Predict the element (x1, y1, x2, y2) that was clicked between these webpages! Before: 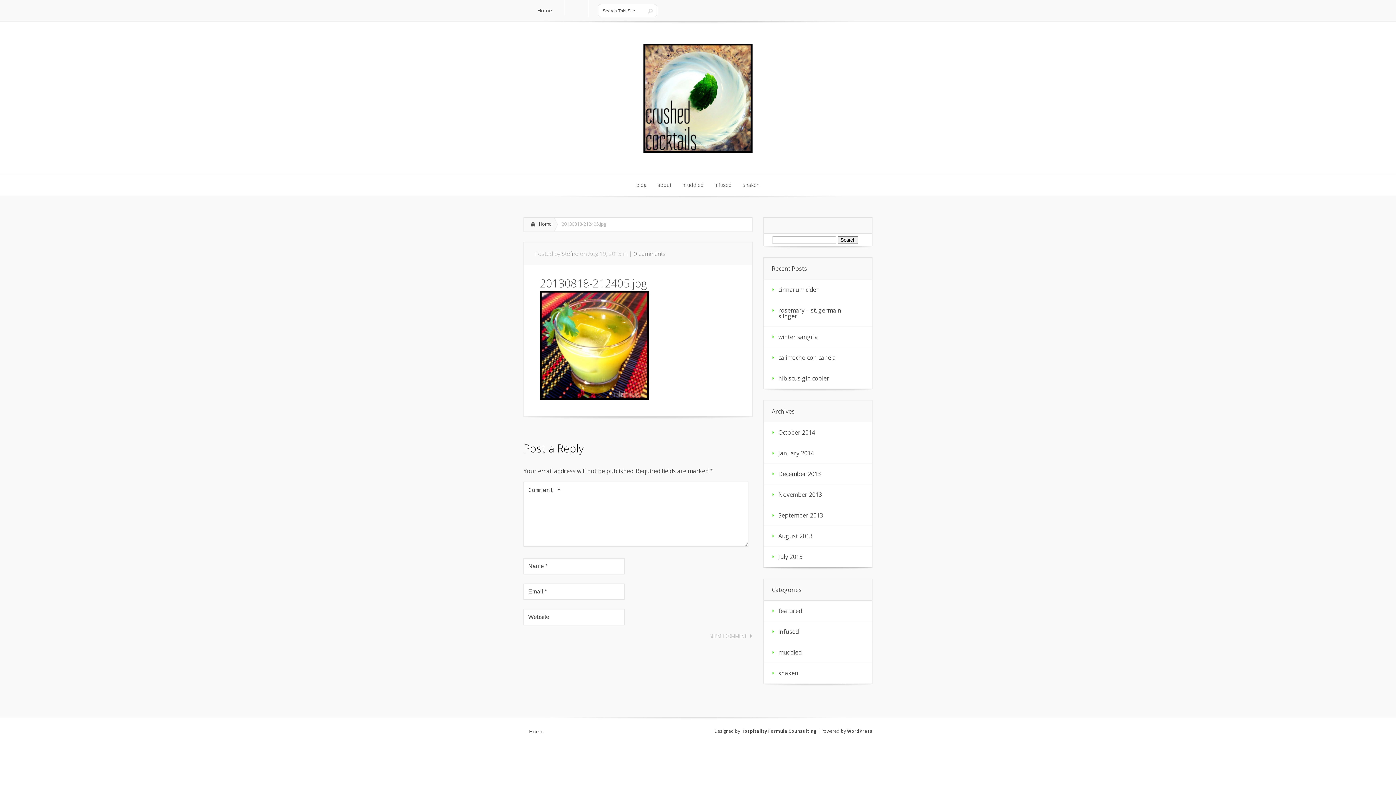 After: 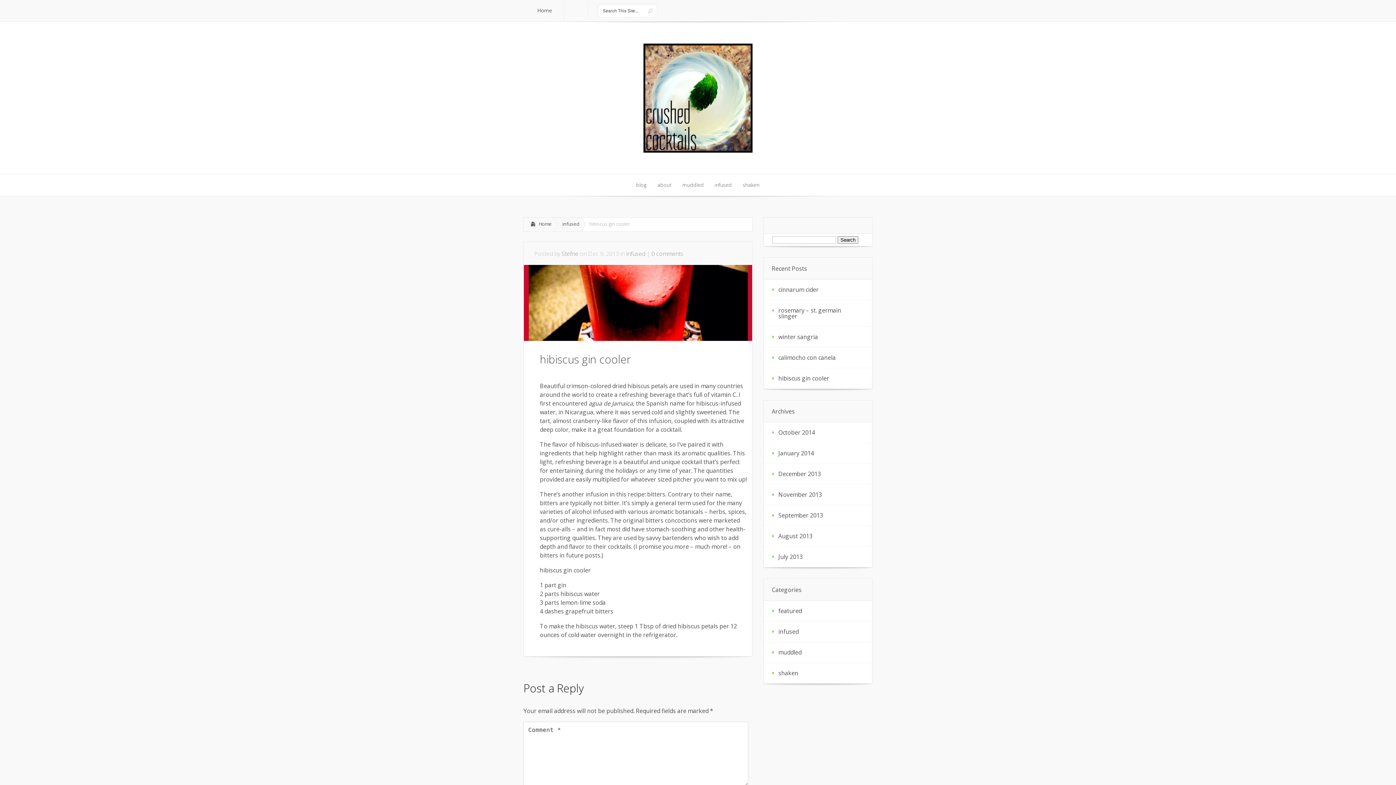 Action: label: hibiscus gin cooler bbox: (764, 368, 872, 388)